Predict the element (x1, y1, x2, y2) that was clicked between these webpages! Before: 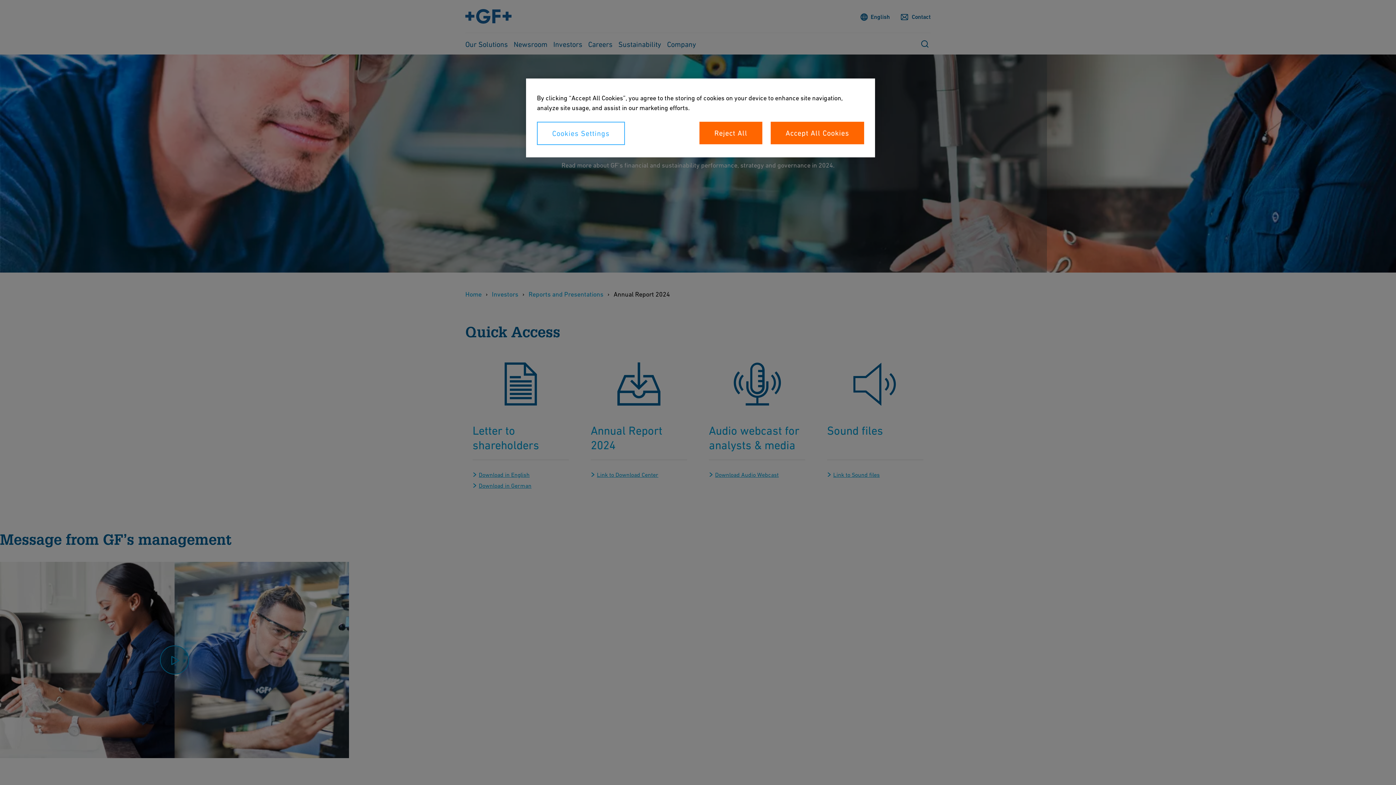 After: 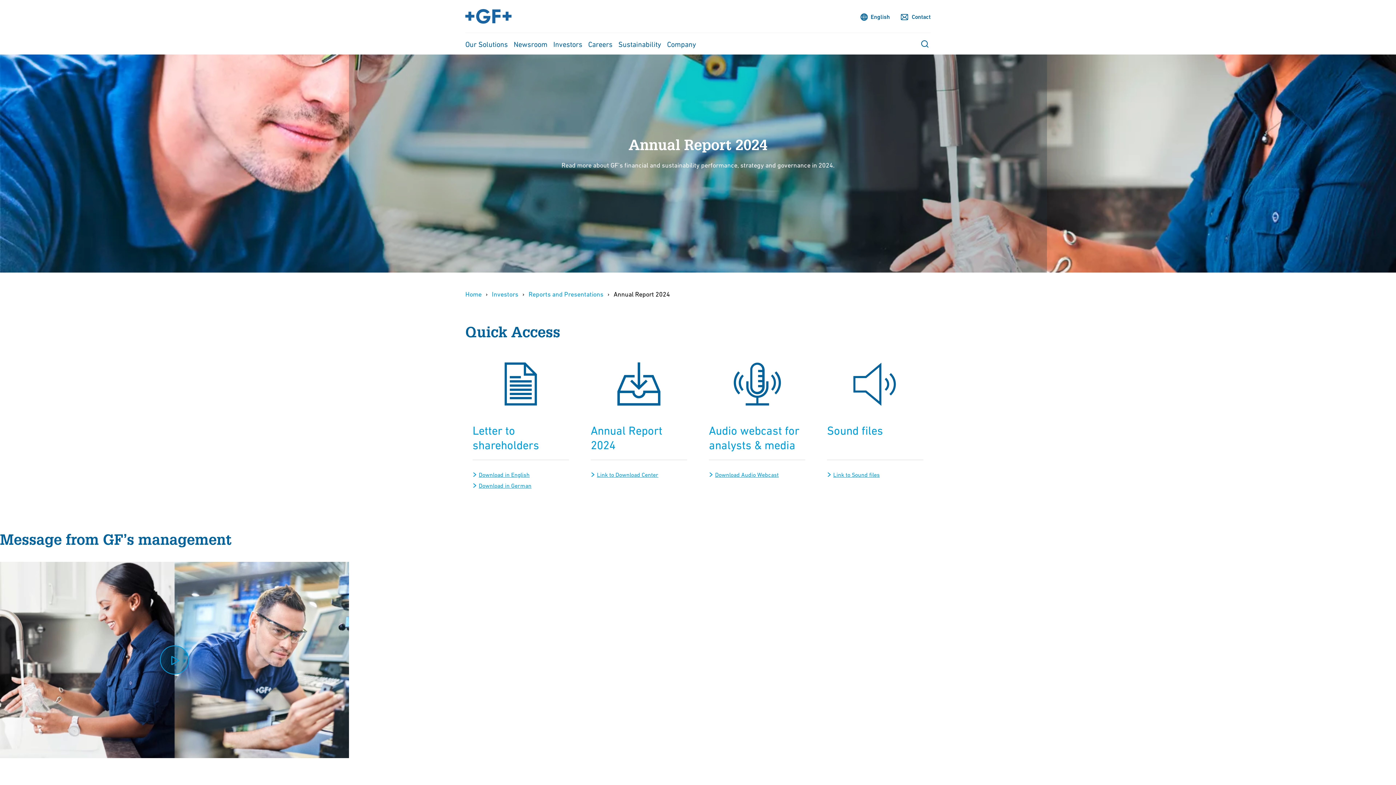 Action: bbox: (699, 121, 762, 144) label: Reject All